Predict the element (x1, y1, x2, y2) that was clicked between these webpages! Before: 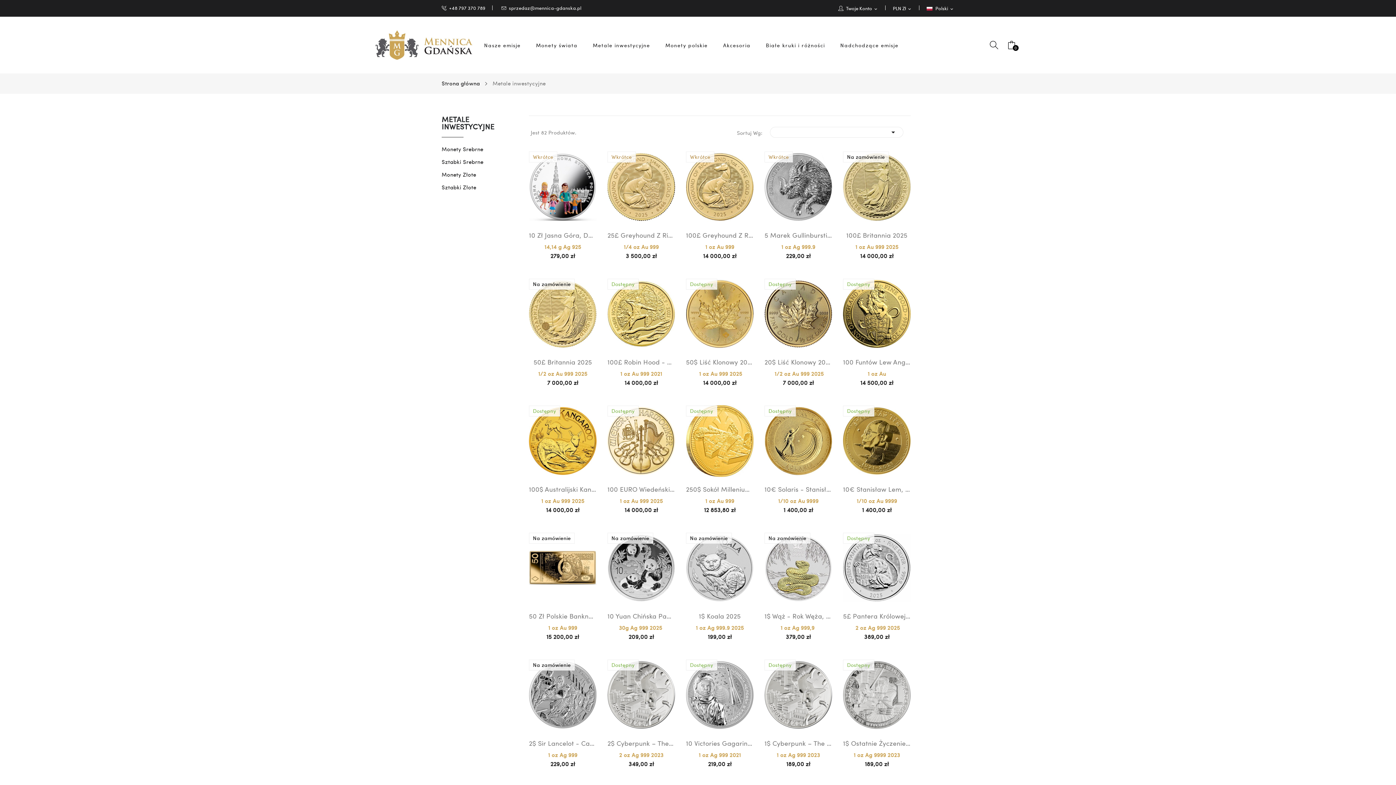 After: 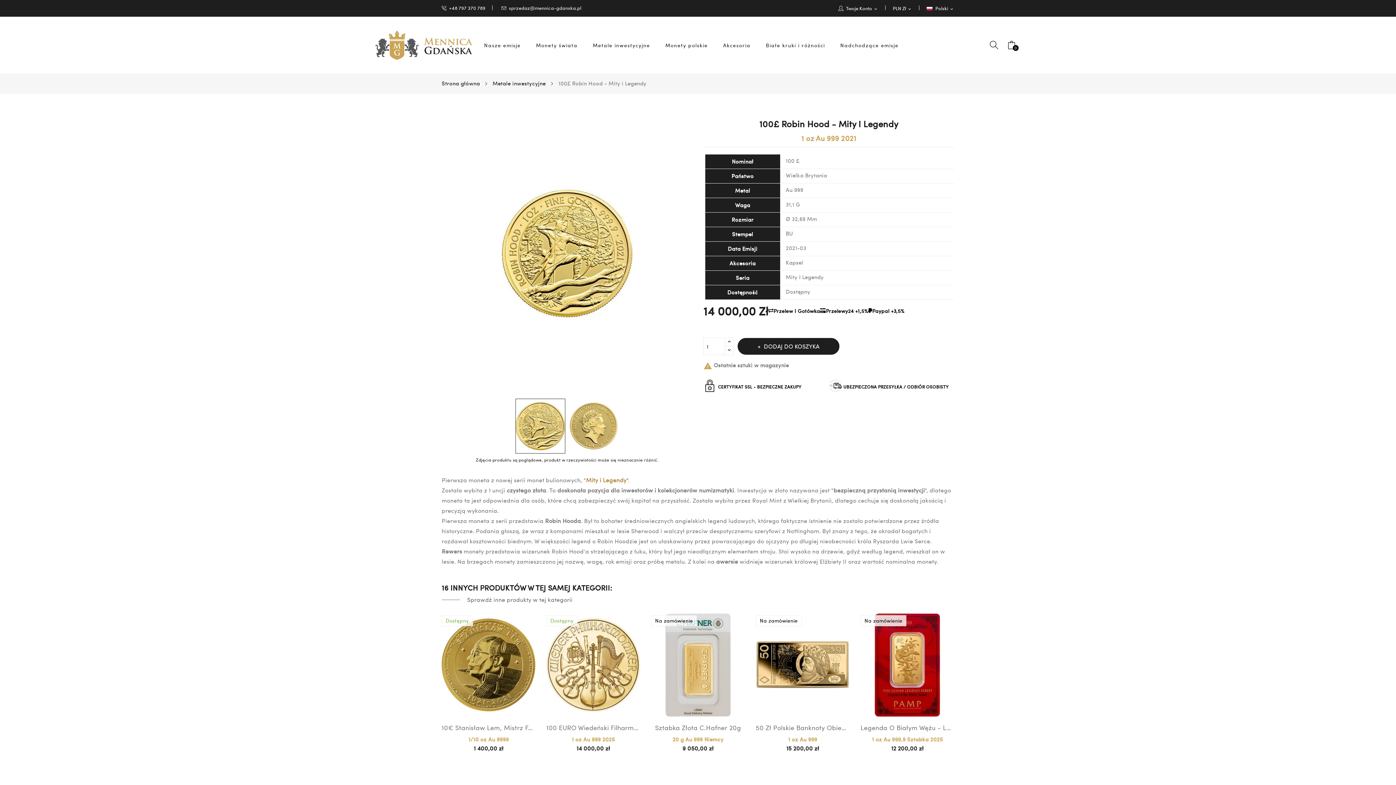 Action: bbox: (607, 356, 675, 367) label: 100£ Robin Hood - Mity I Legendy